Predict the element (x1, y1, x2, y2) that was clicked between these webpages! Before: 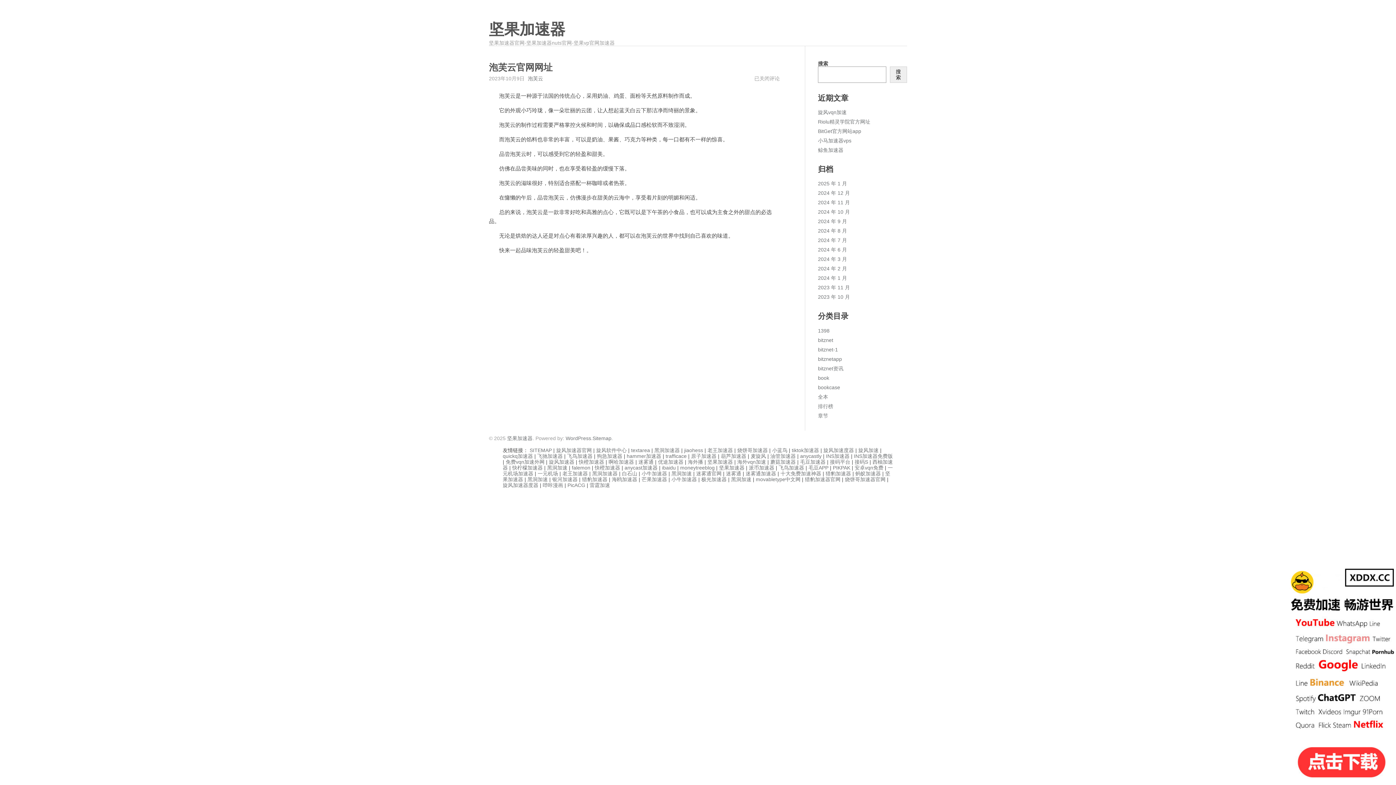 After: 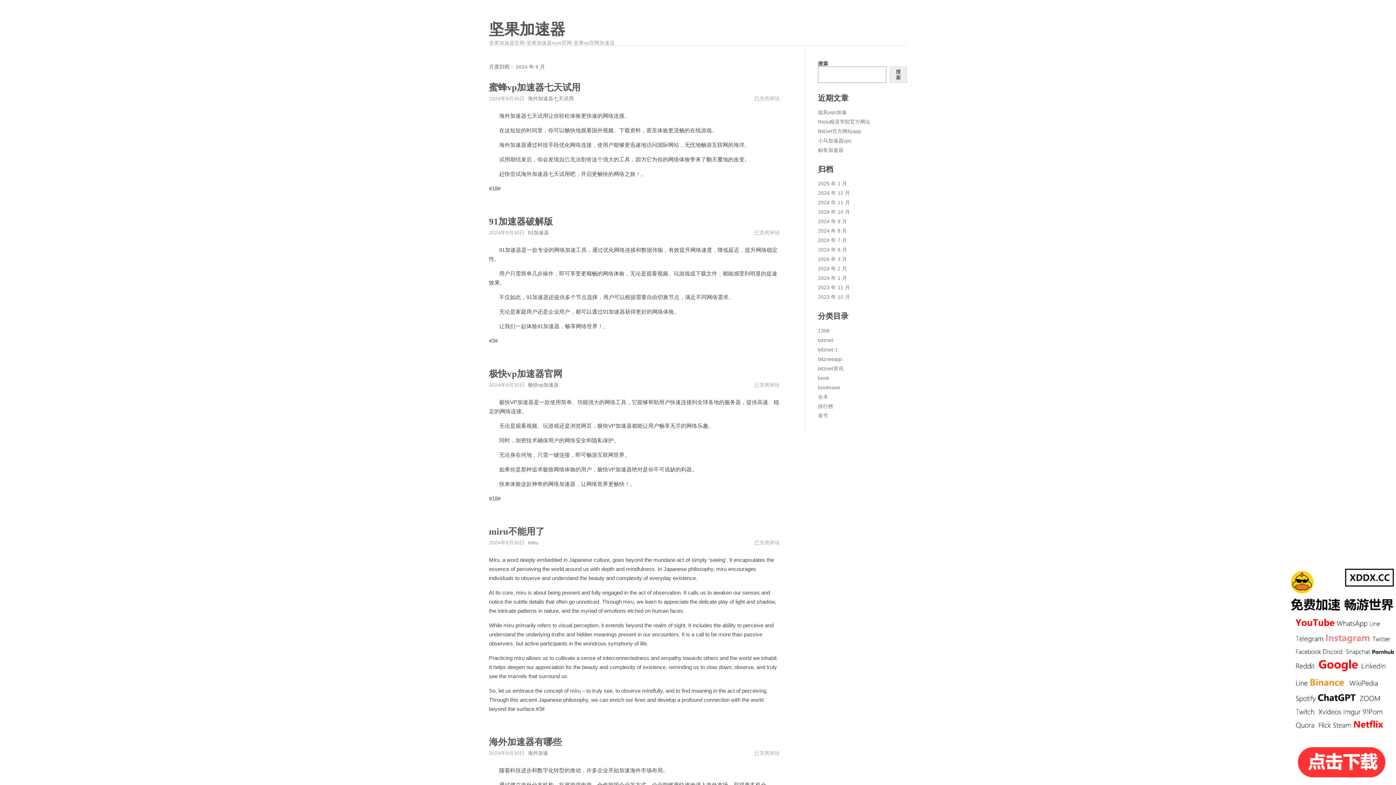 Action: bbox: (818, 218, 847, 224) label: 2024 年 9 月